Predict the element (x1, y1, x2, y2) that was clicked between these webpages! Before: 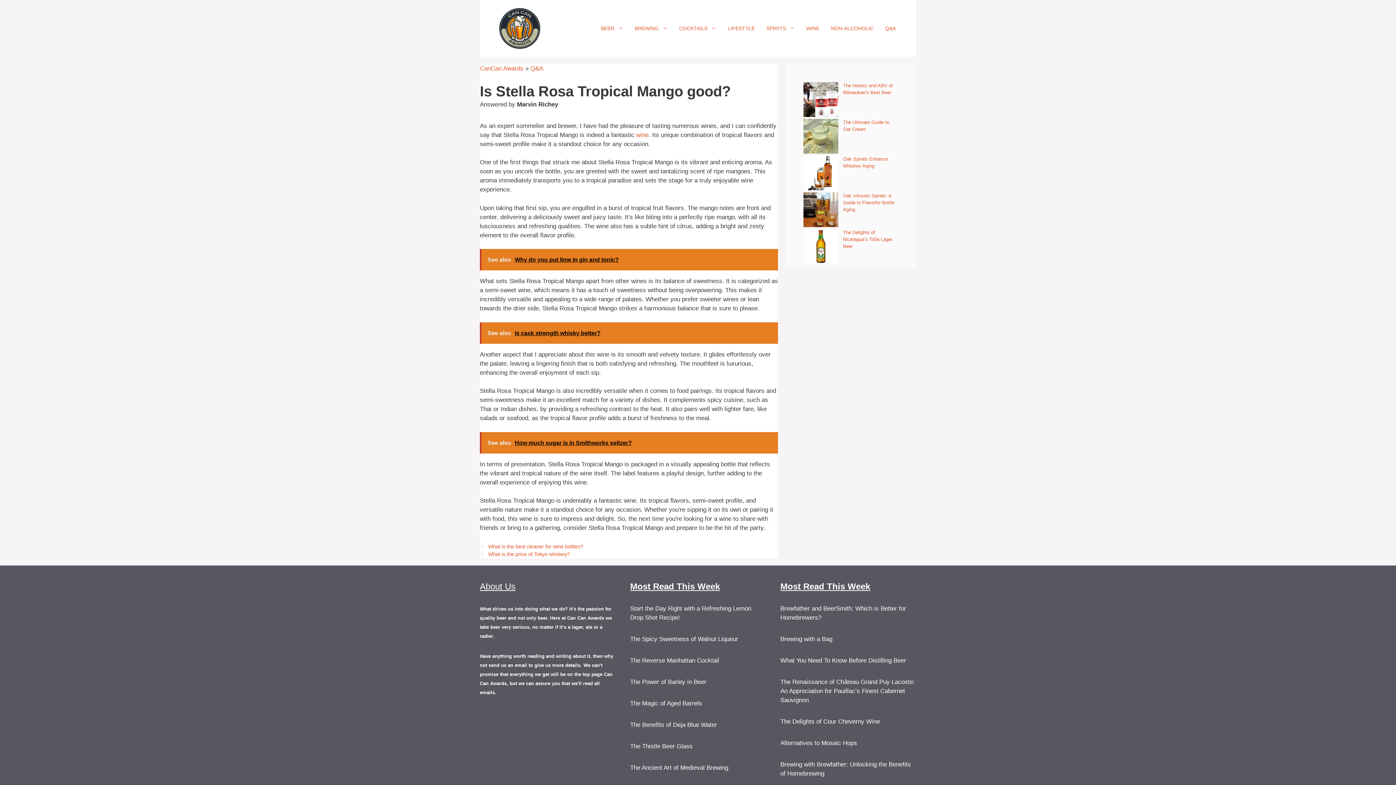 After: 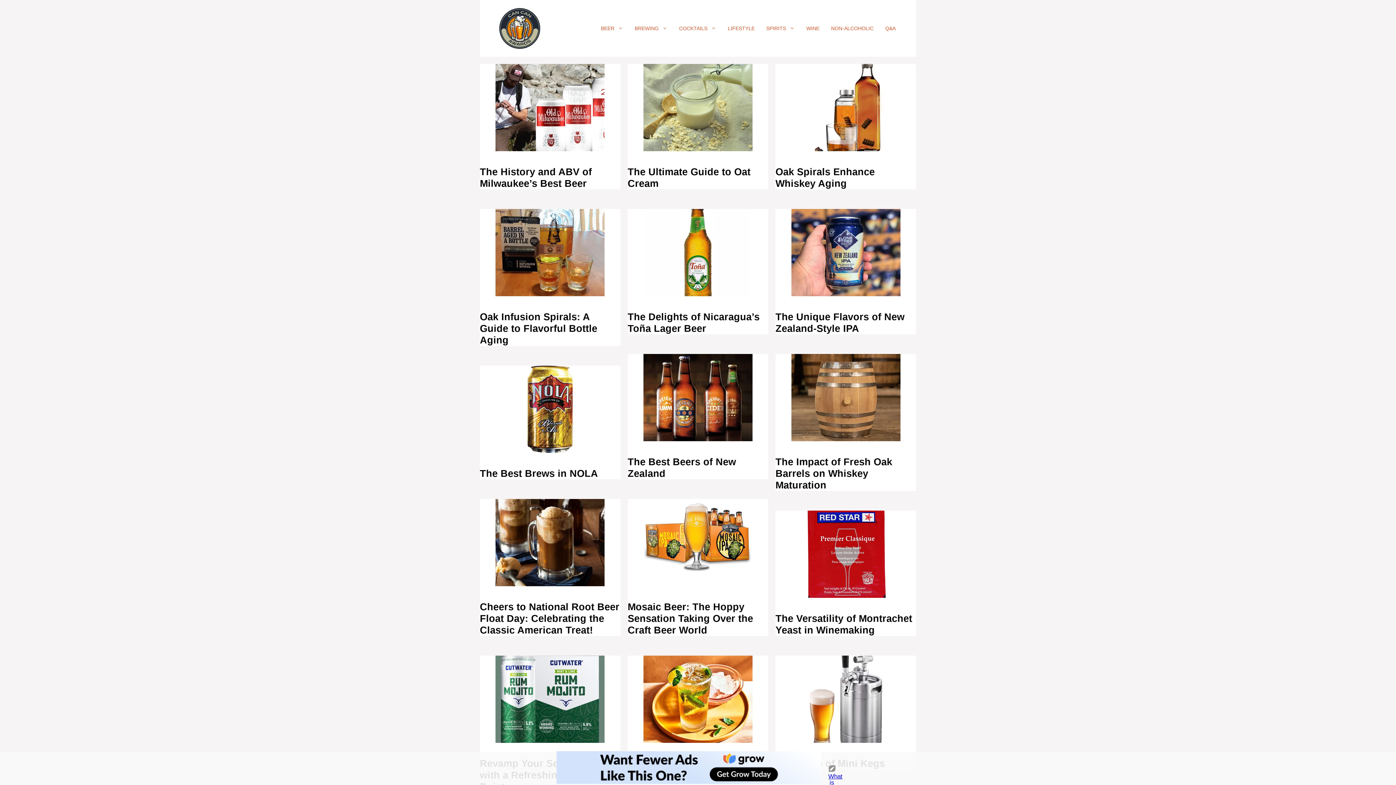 Action: bbox: (494, 24, 545, 31)